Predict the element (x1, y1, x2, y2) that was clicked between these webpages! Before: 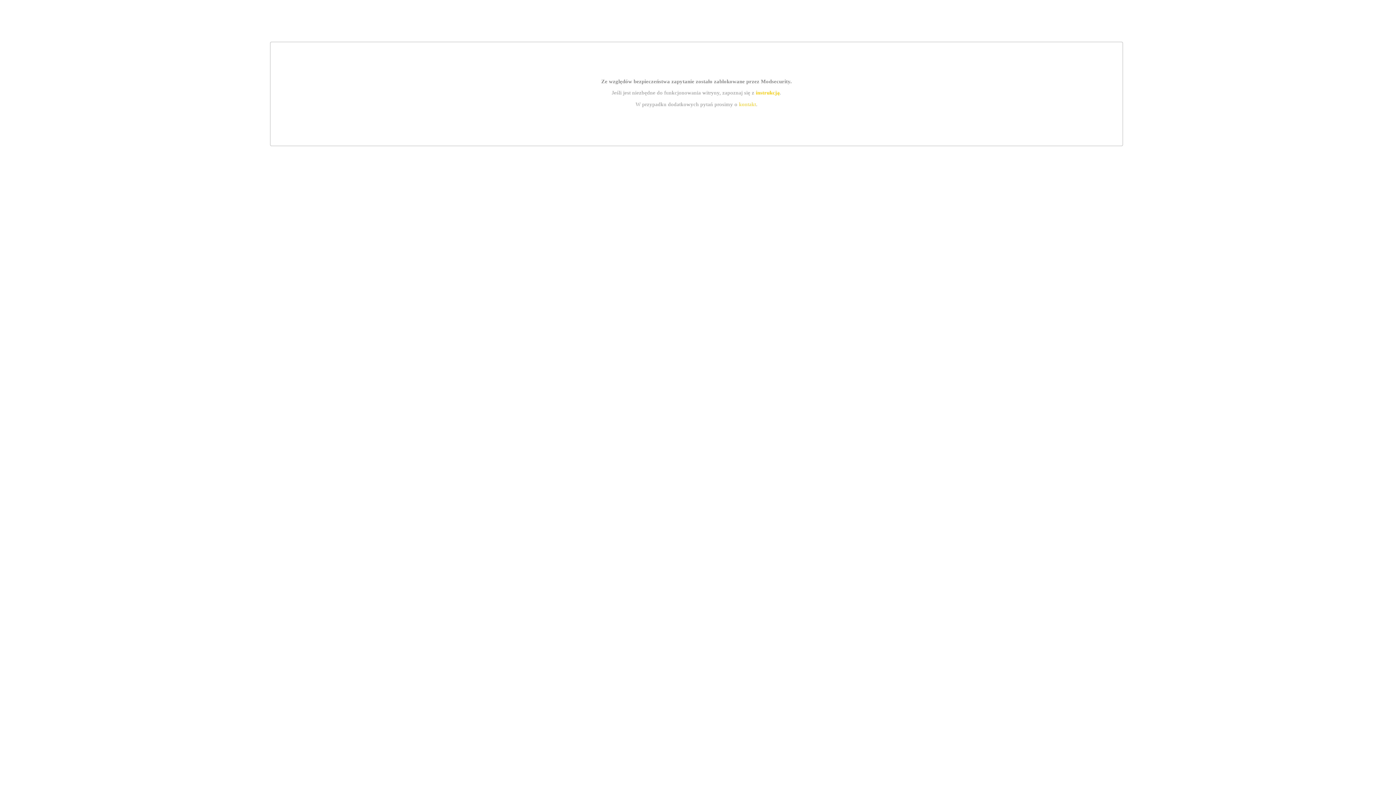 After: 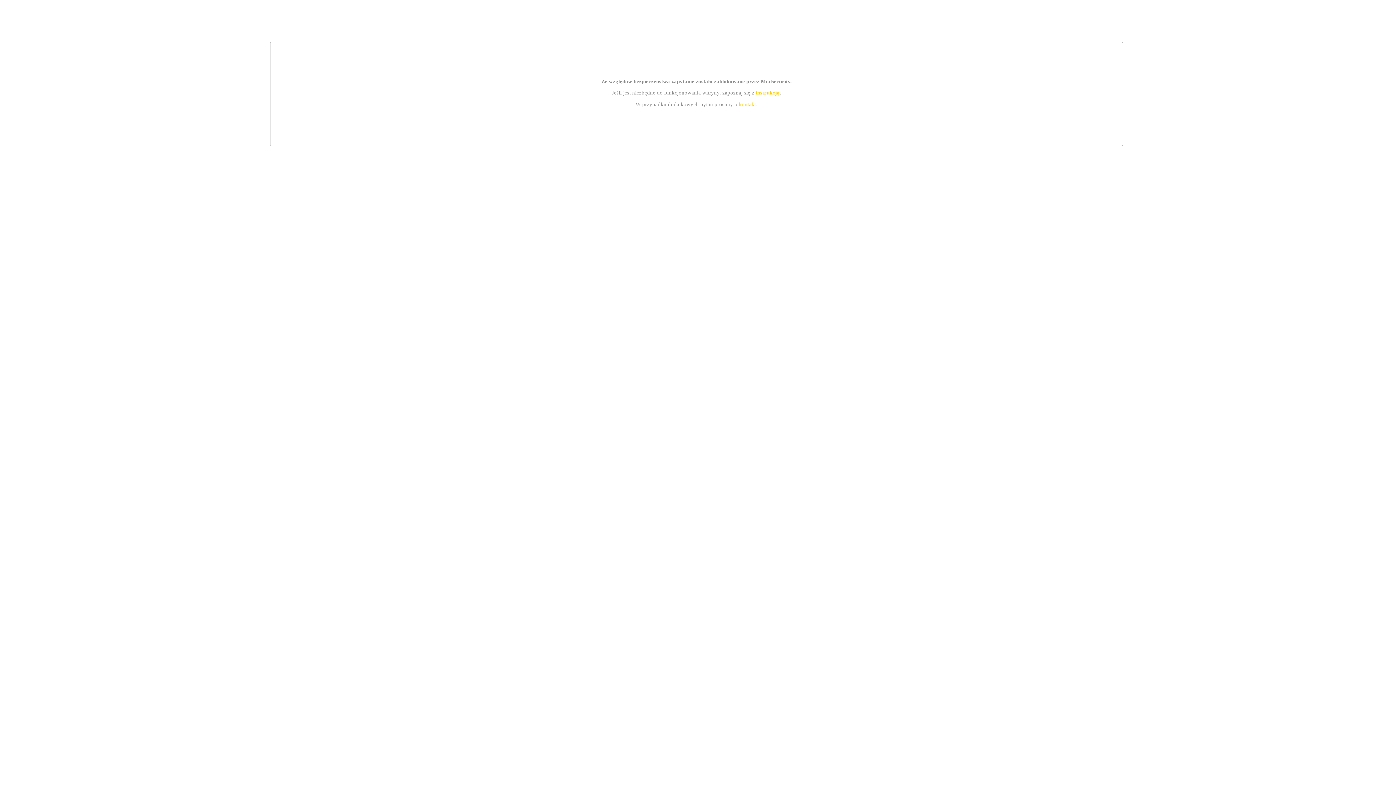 Action: bbox: (755, 89, 779, 95) label: instrukcją